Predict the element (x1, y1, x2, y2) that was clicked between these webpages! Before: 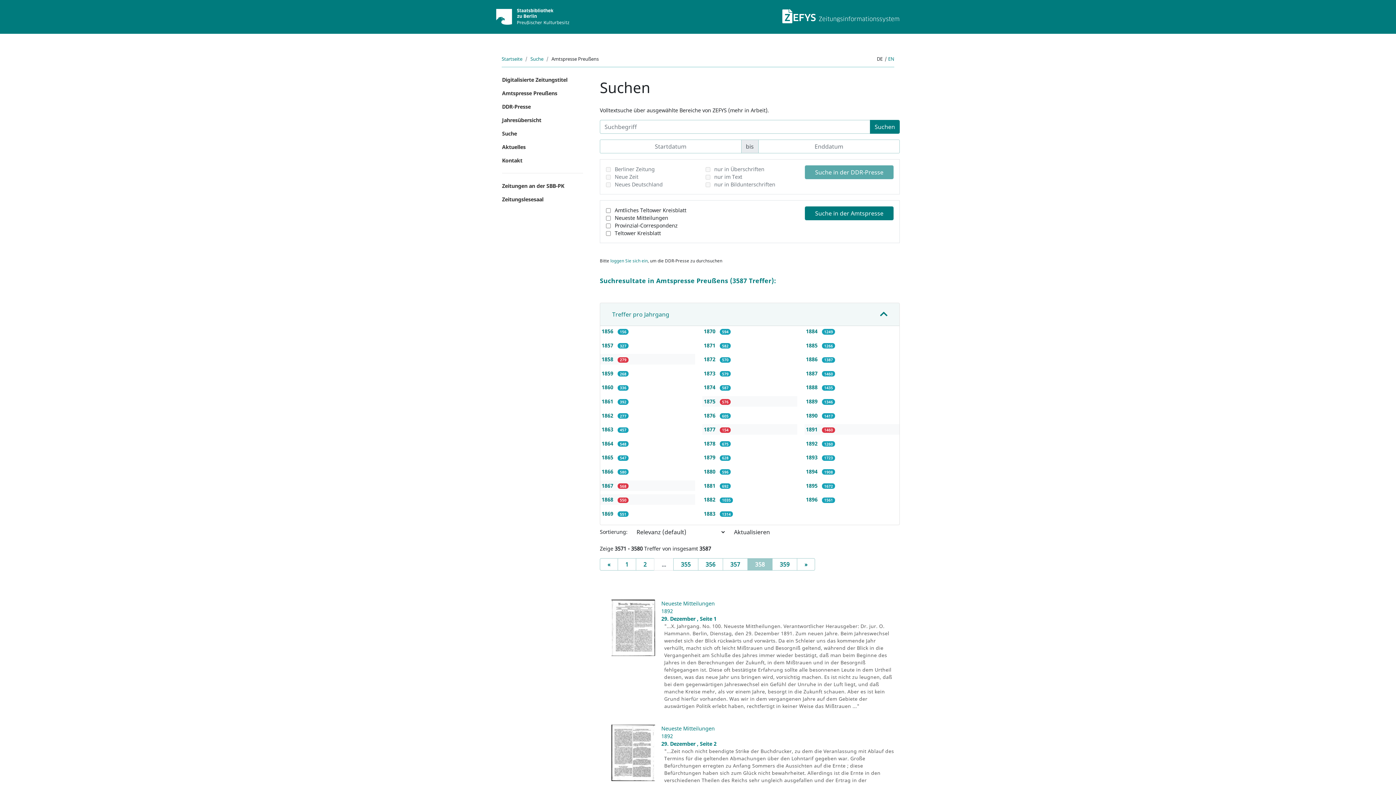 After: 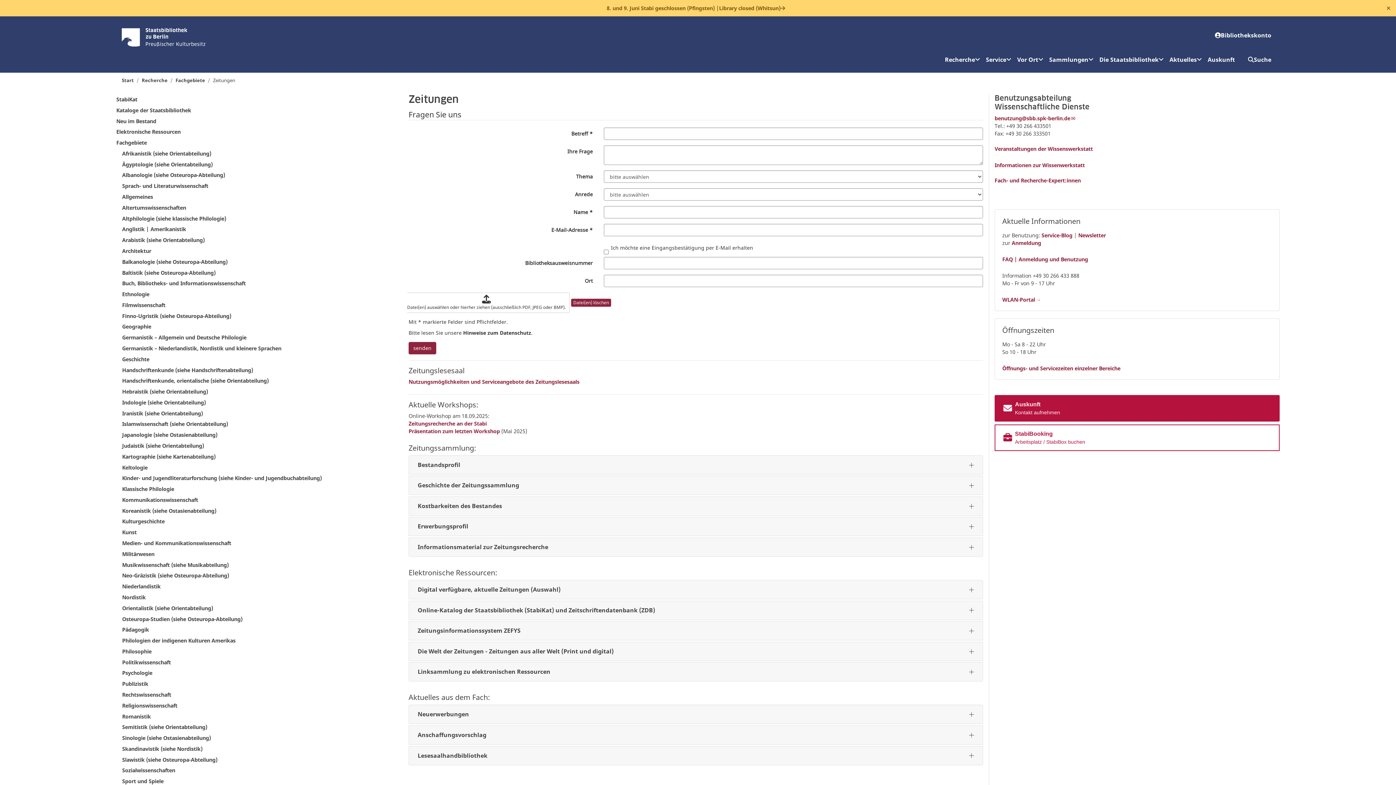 Action: label: Zeitungen an der SBB-PK bbox: (496, 179, 589, 192)